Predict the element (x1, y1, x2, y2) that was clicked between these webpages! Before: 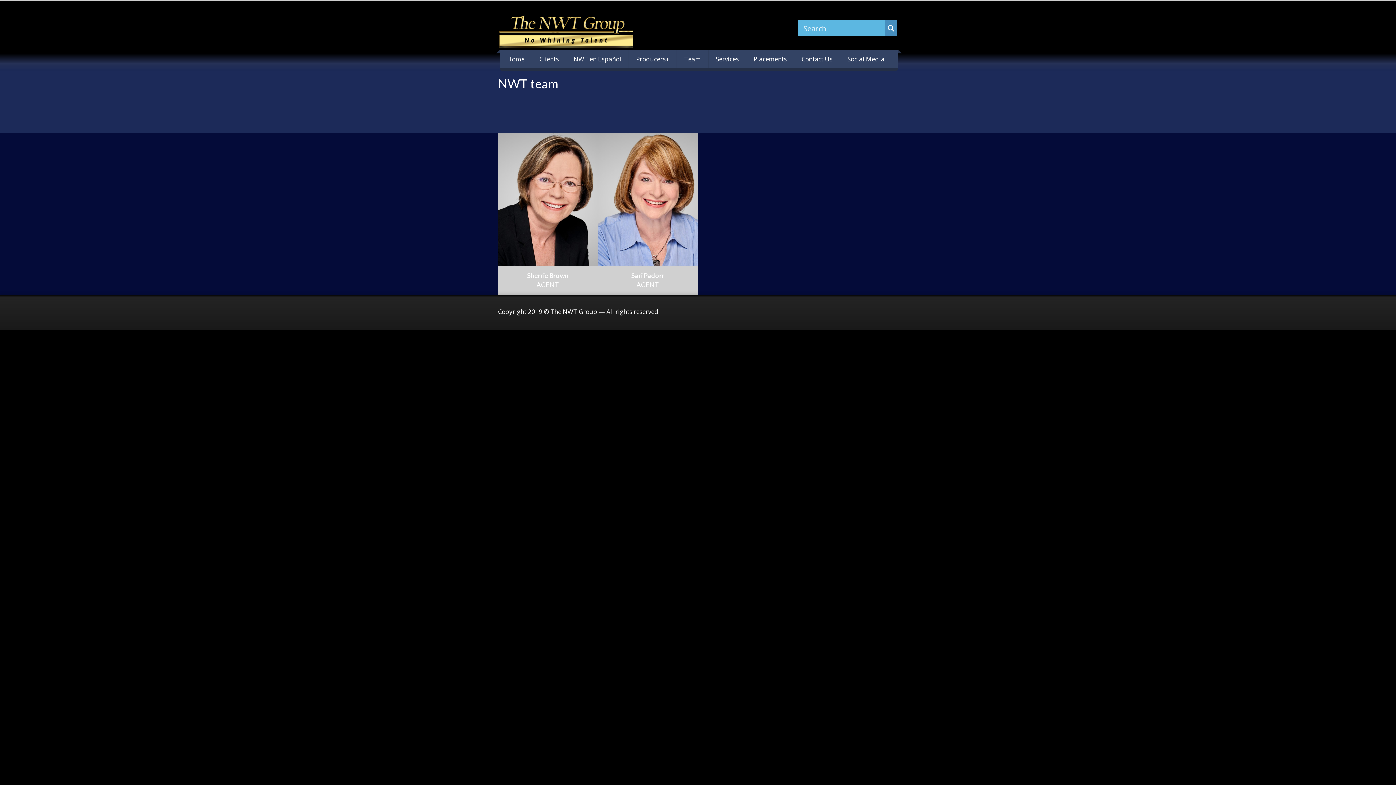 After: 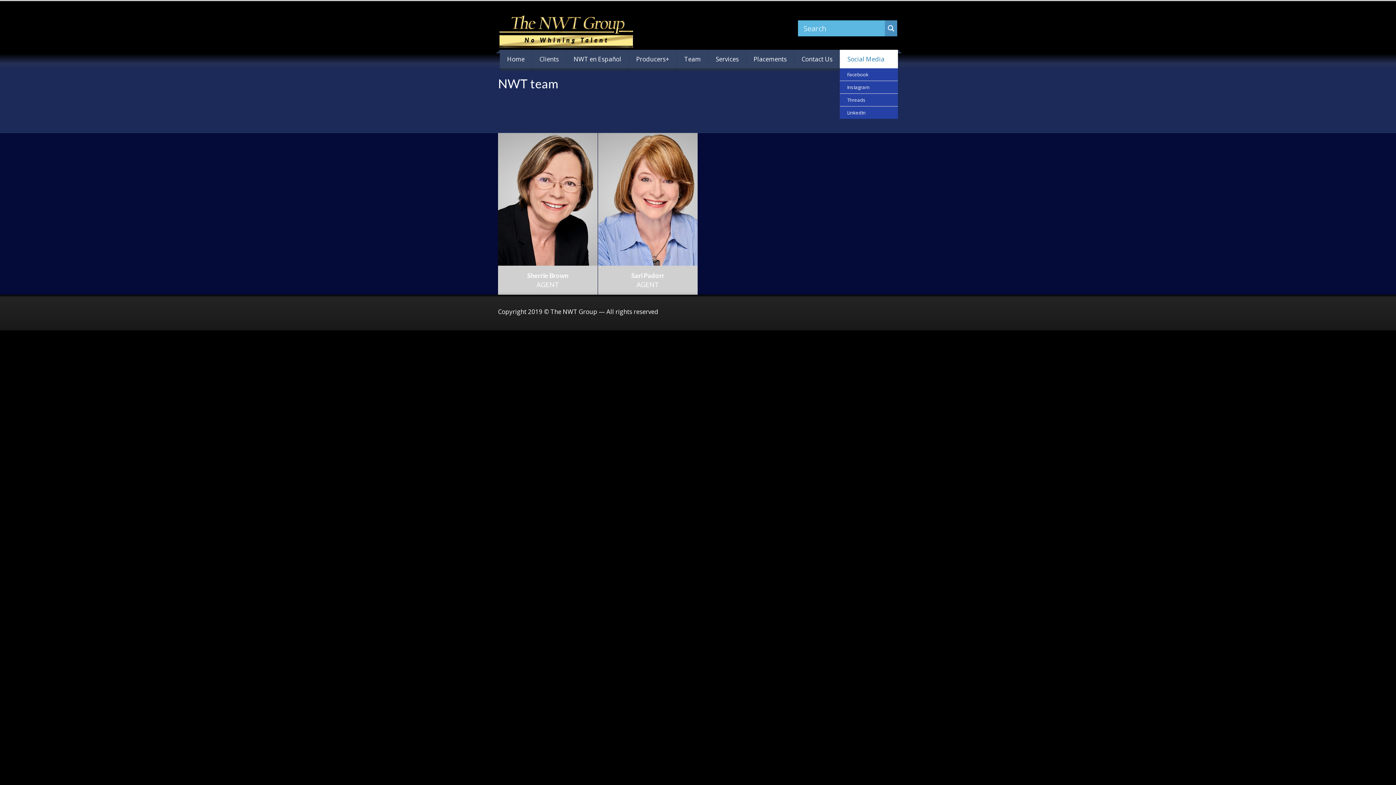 Action: bbox: (840, 49, 898, 68) label: Social Media